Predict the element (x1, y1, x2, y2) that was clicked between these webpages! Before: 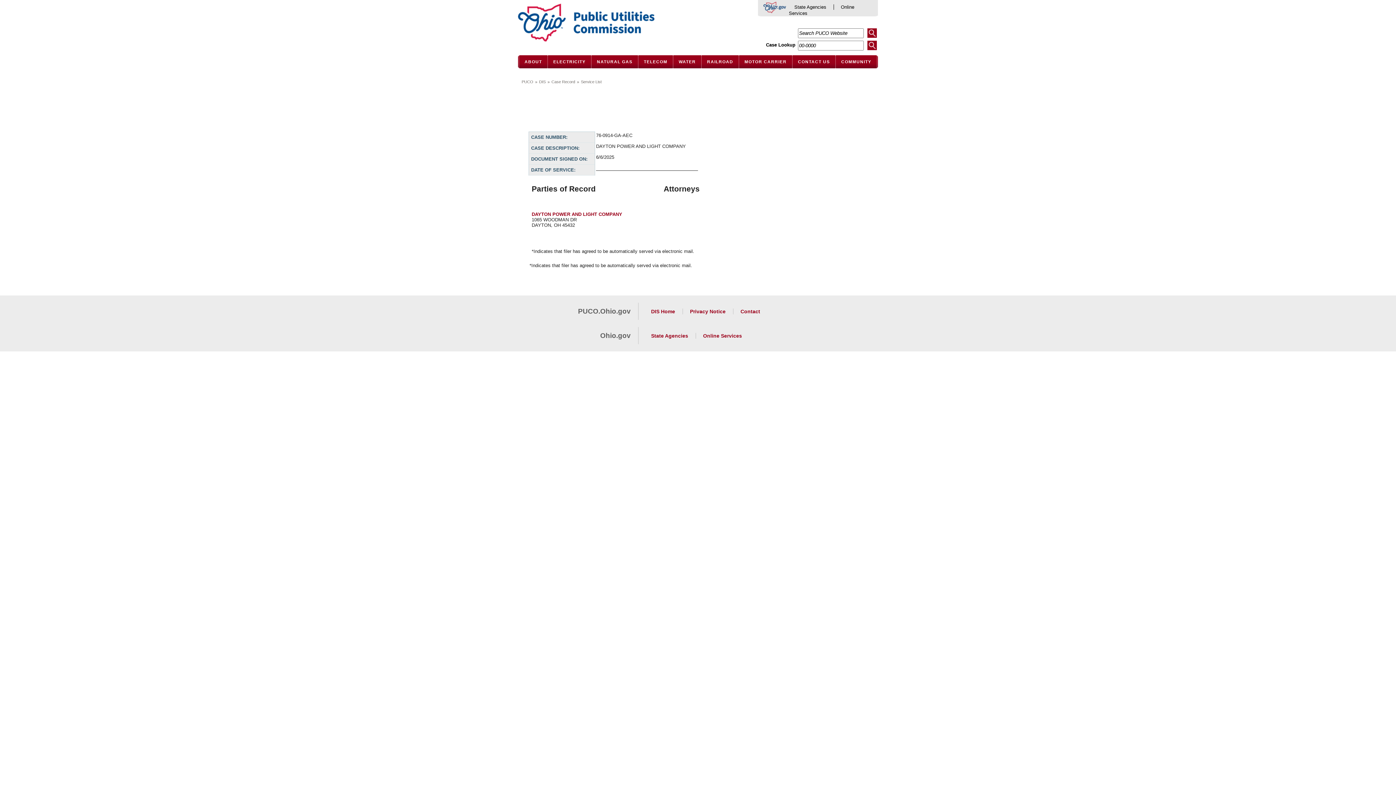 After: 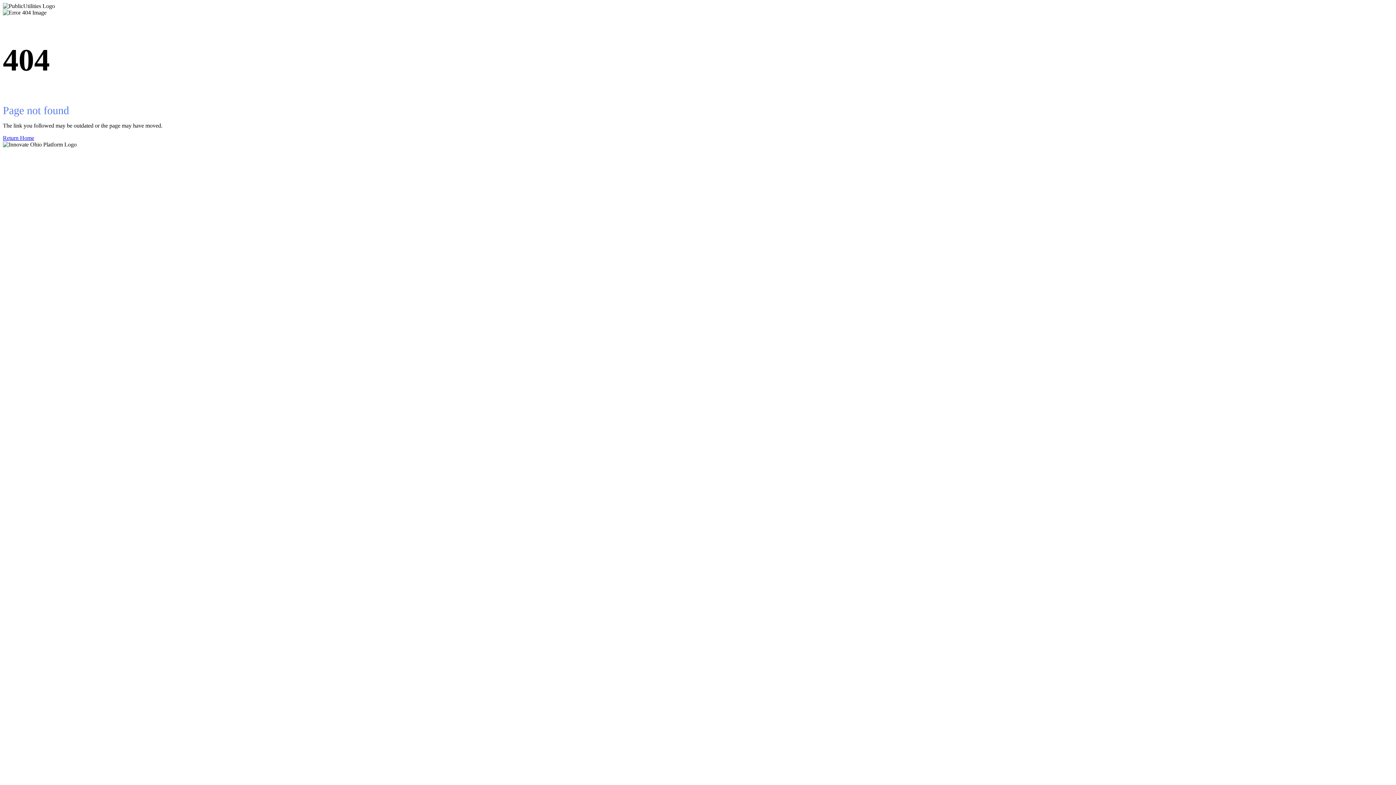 Action: label: ELECTRICITY bbox: (548, 55, 591, 68)